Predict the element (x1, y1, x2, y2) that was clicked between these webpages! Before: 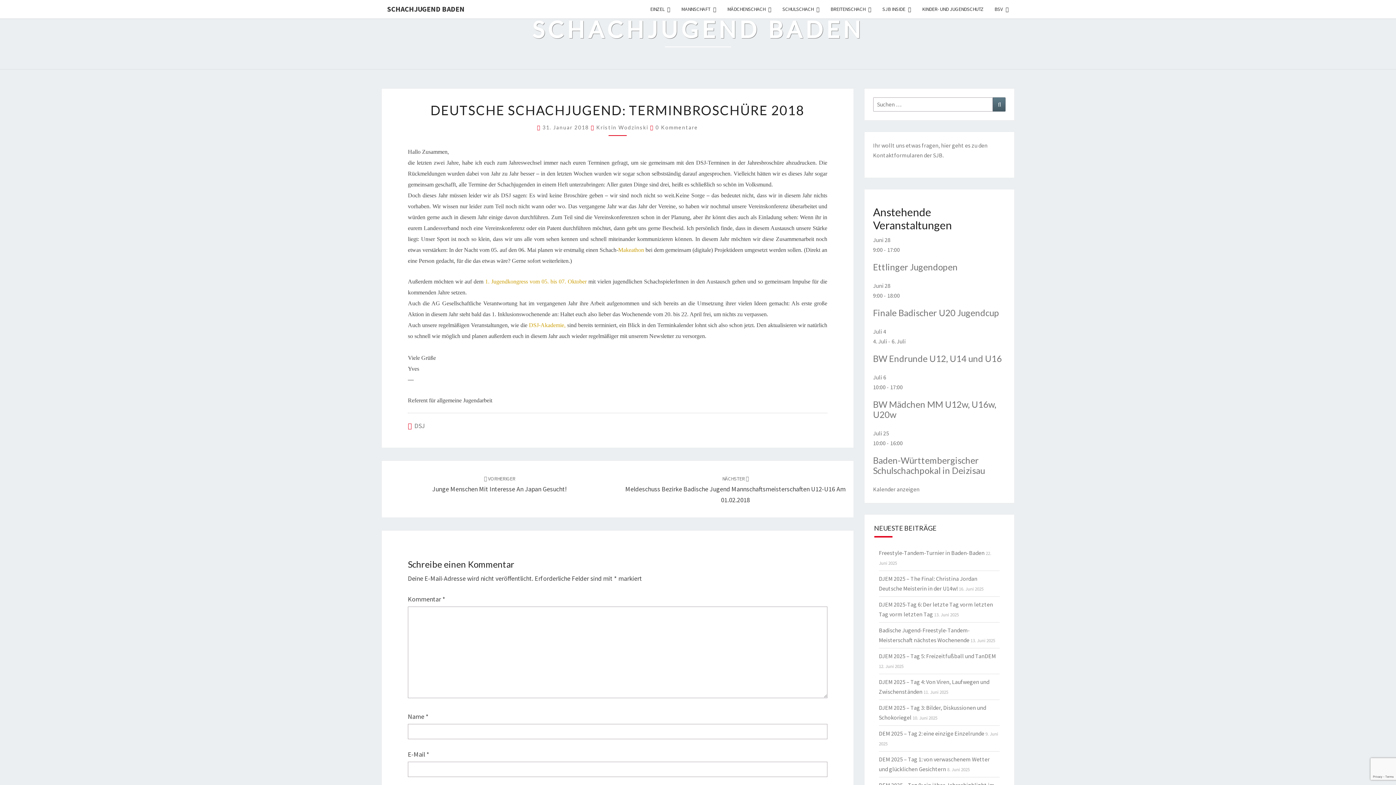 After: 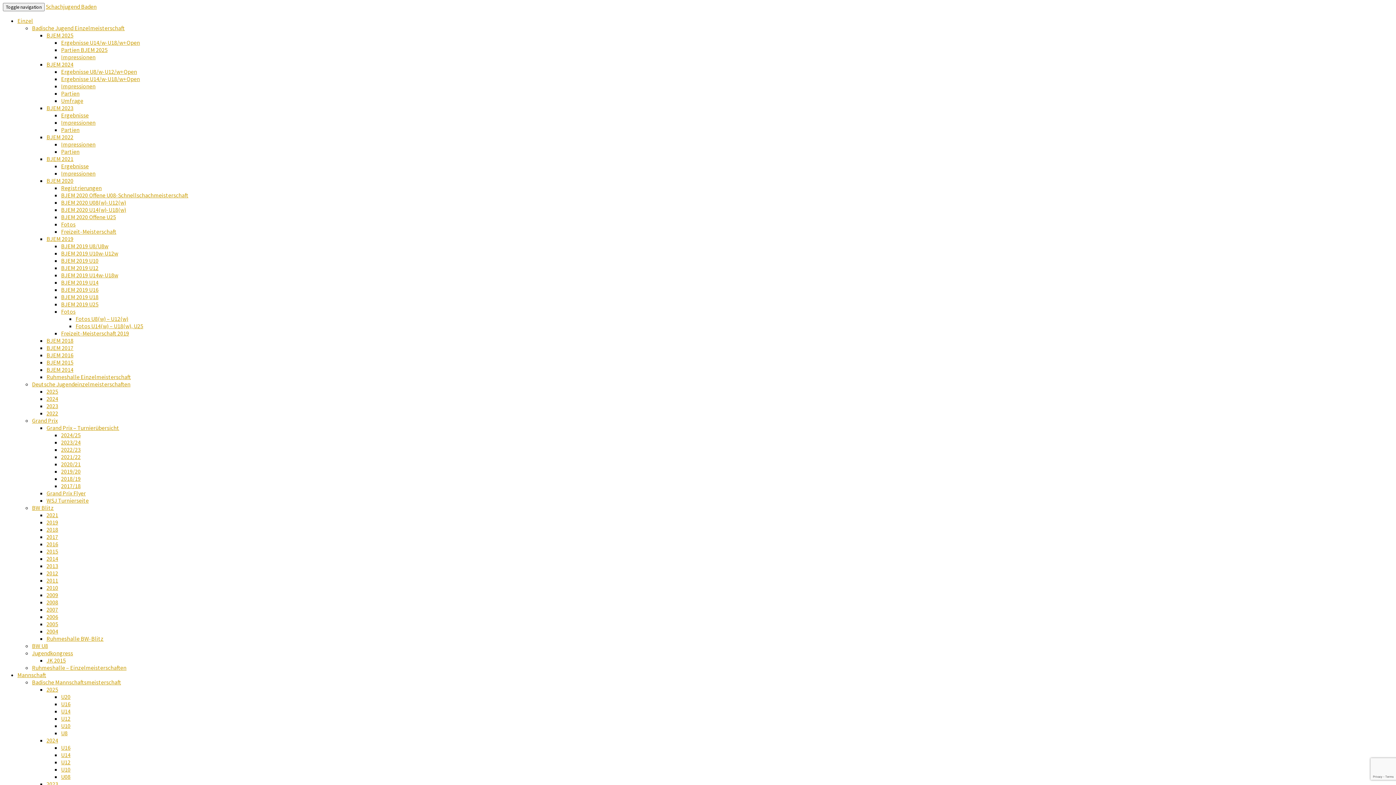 Action: label: Finale Badischer U20 Jugendcup bbox: (873, 307, 999, 318)